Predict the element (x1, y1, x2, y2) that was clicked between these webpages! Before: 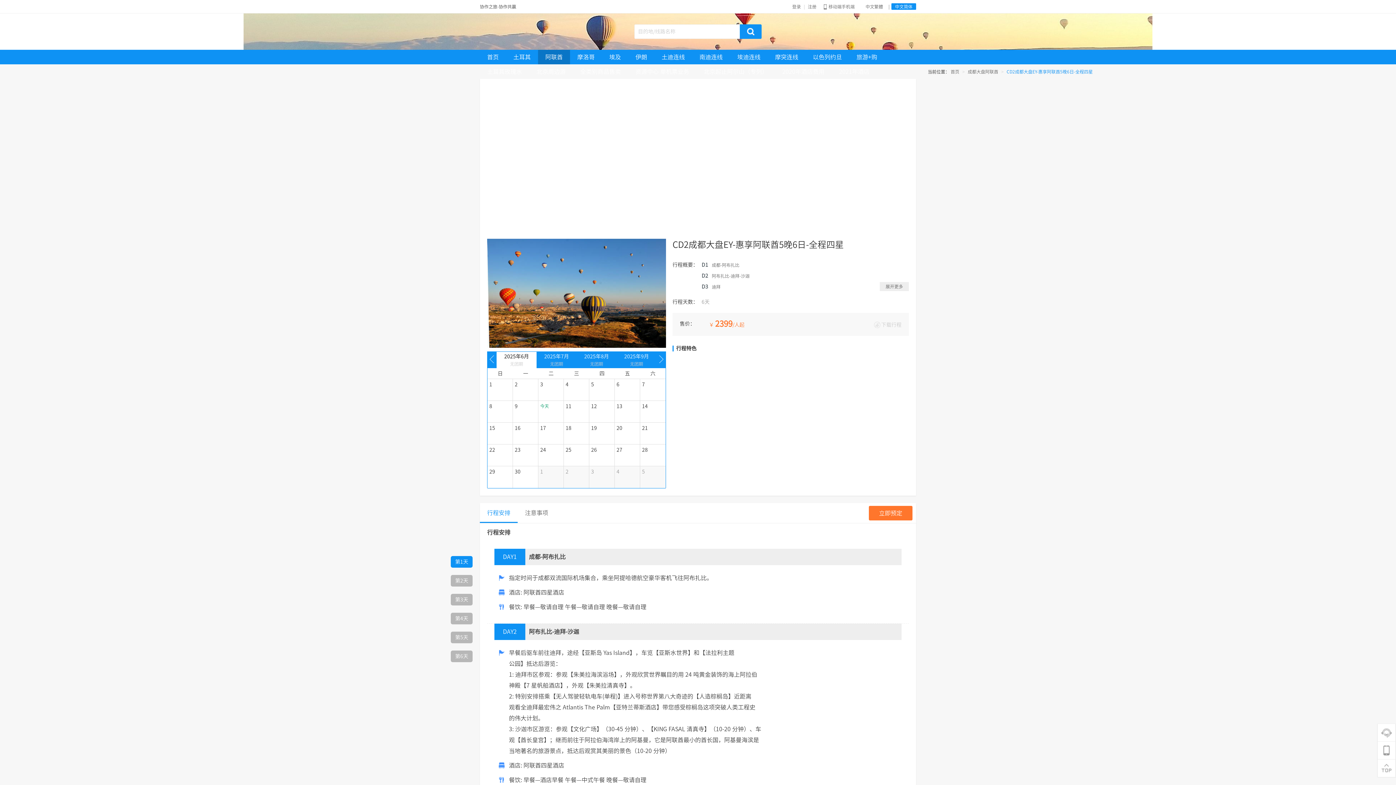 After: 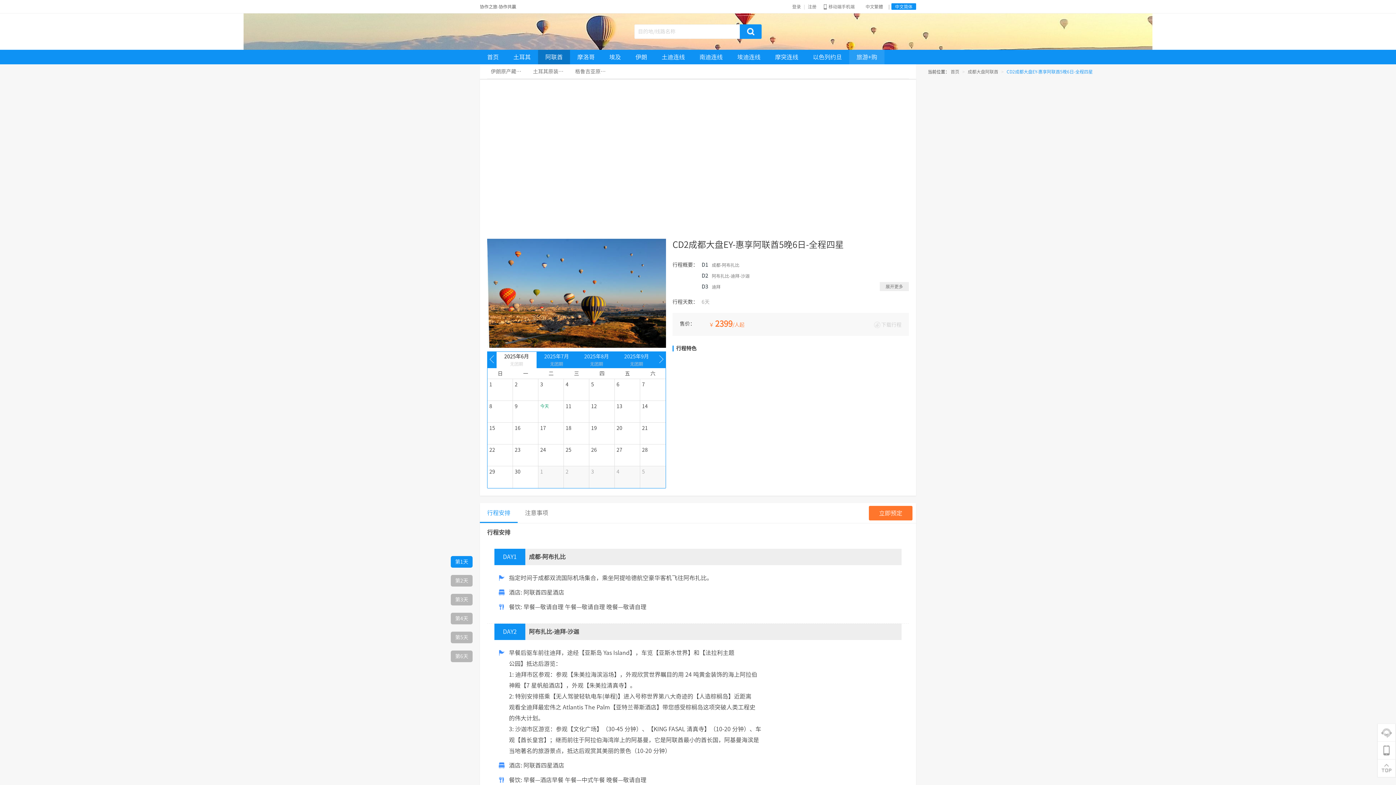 Action: label: 旅游+购 bbox: (849, 49, 884, 64)